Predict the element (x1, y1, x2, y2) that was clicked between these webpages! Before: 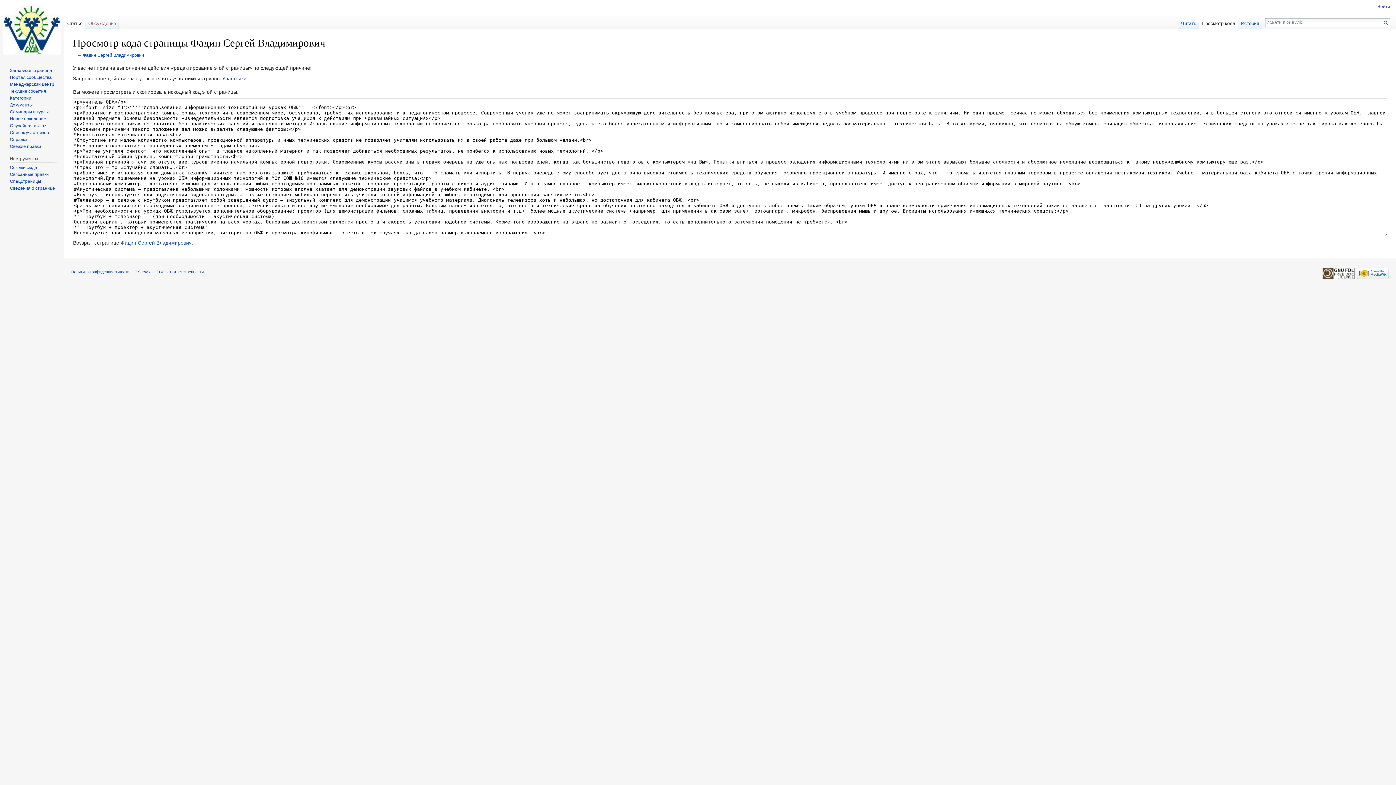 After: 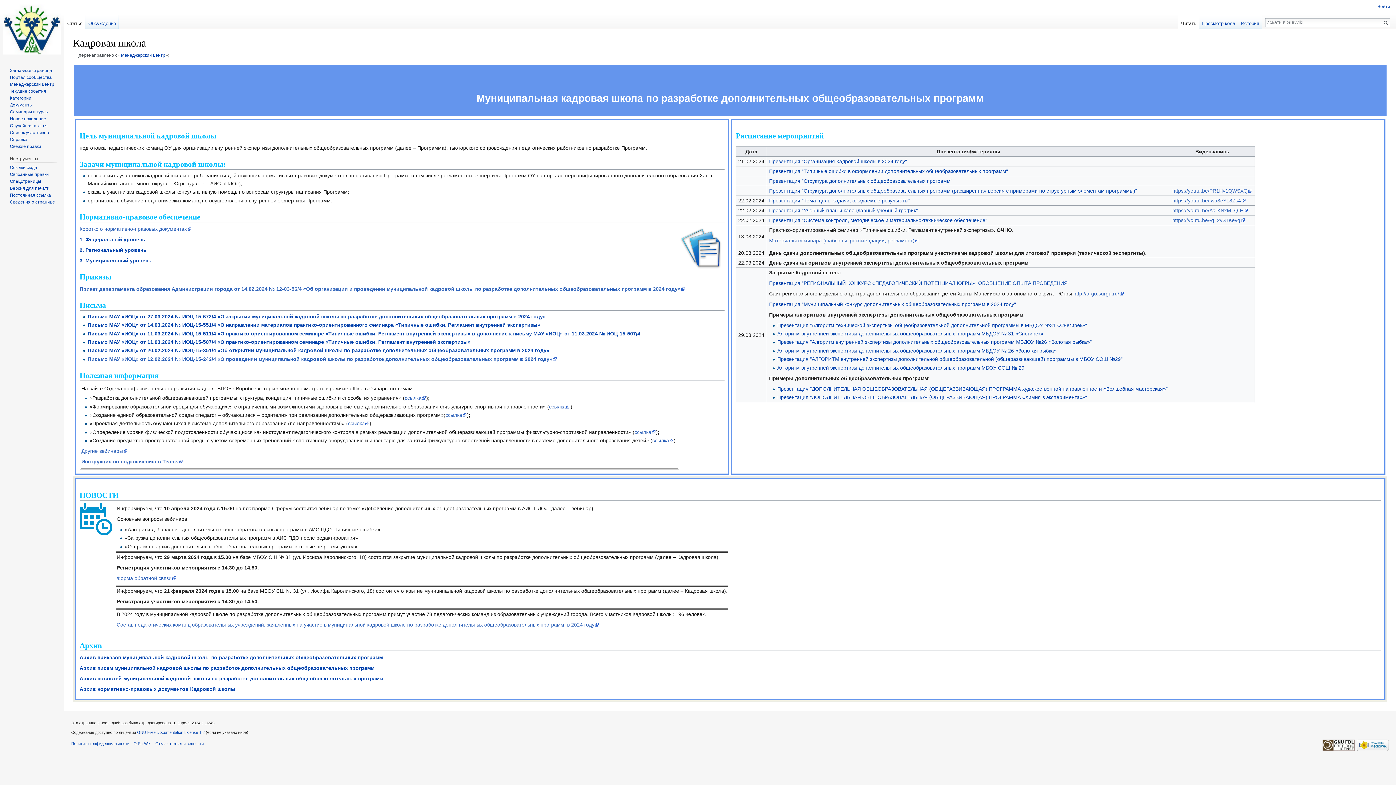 Action: bbox: (9, 81, 54, 86) label: Менеджерский центр